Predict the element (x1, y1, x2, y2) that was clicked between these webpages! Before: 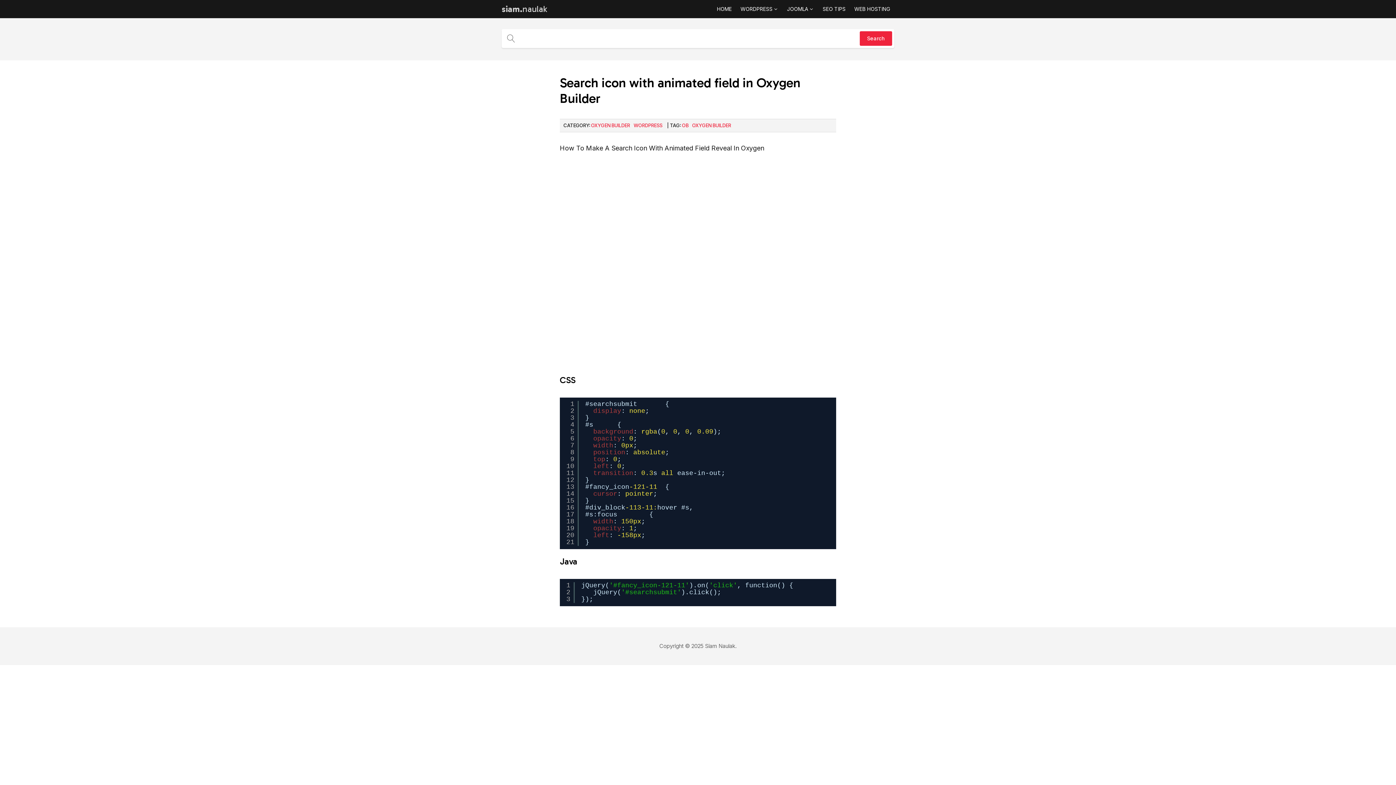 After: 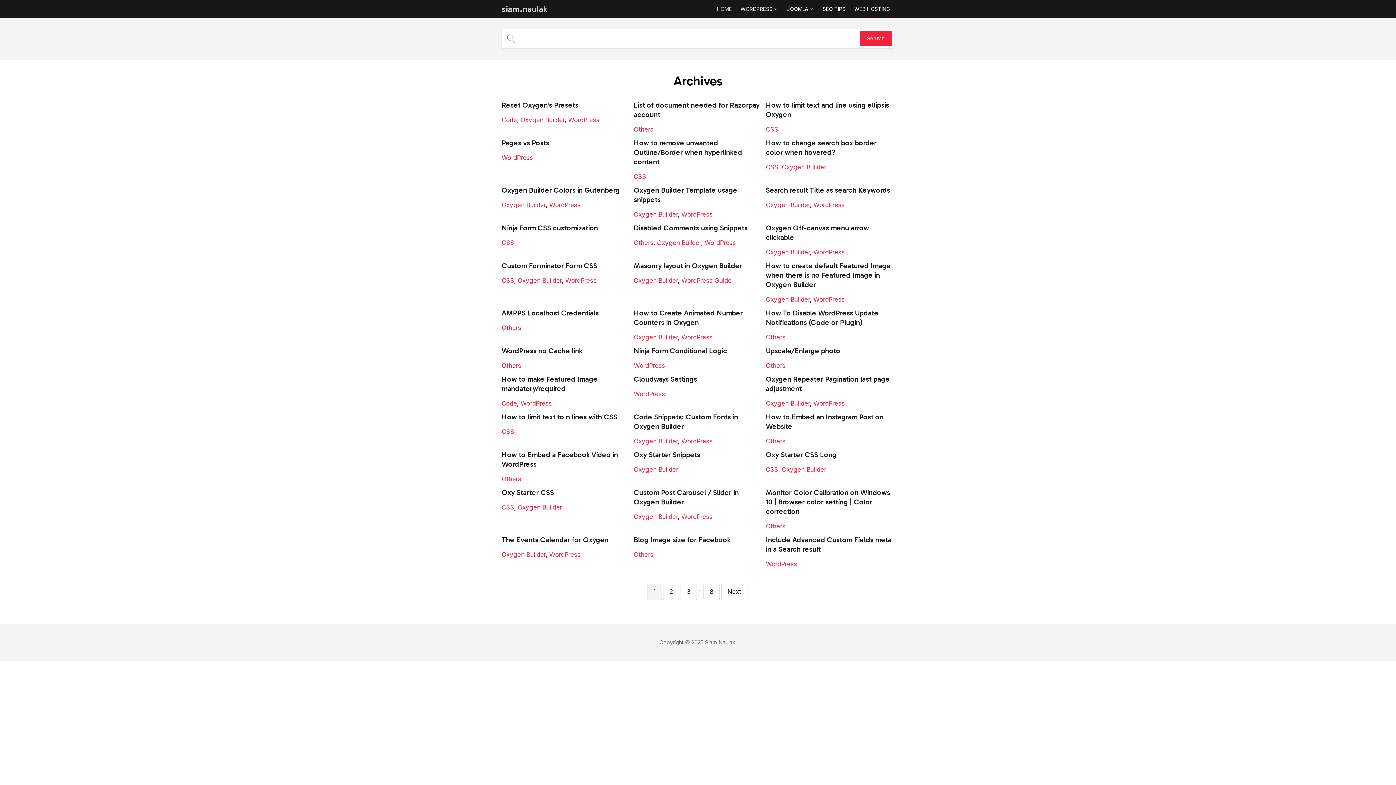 Action: label: siam.naulak bbox: (501, 4, 554, 13)